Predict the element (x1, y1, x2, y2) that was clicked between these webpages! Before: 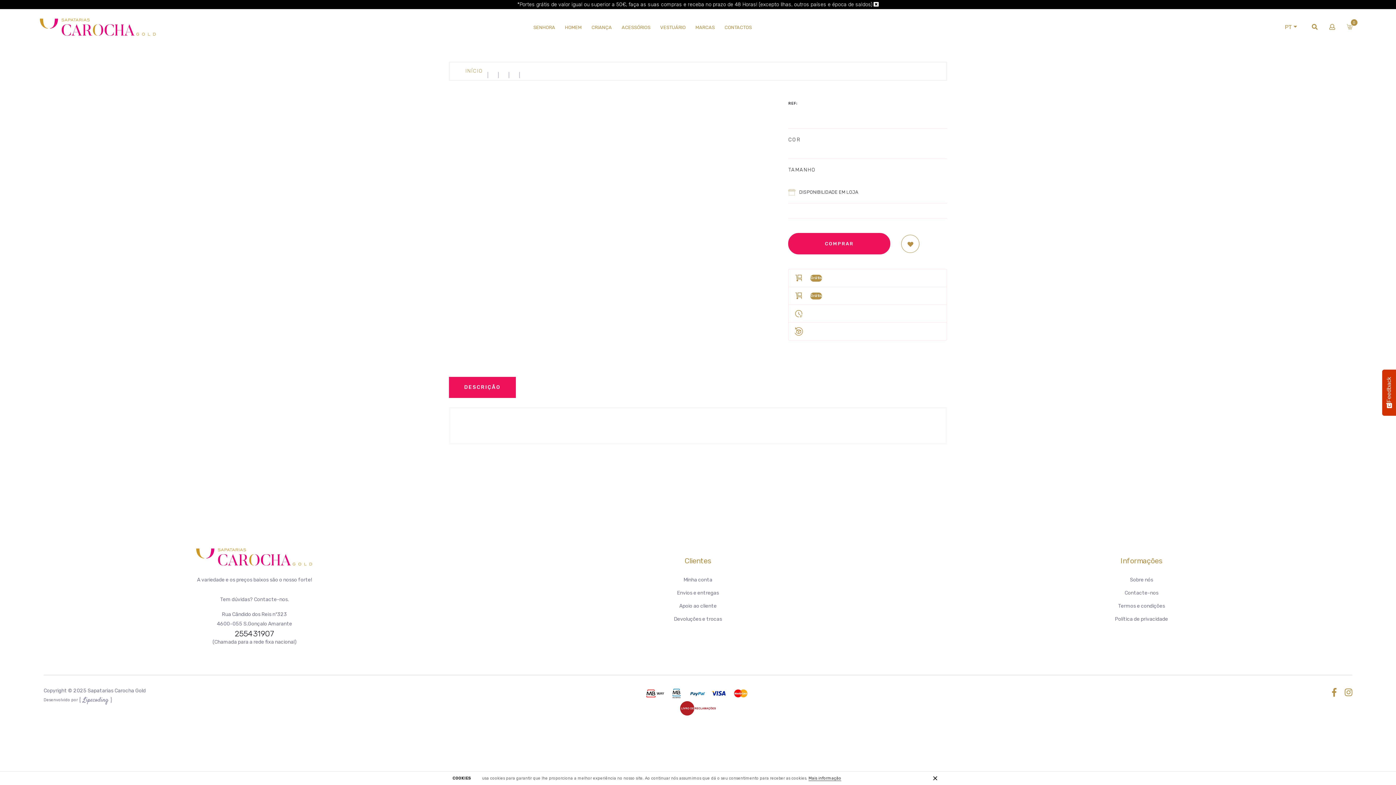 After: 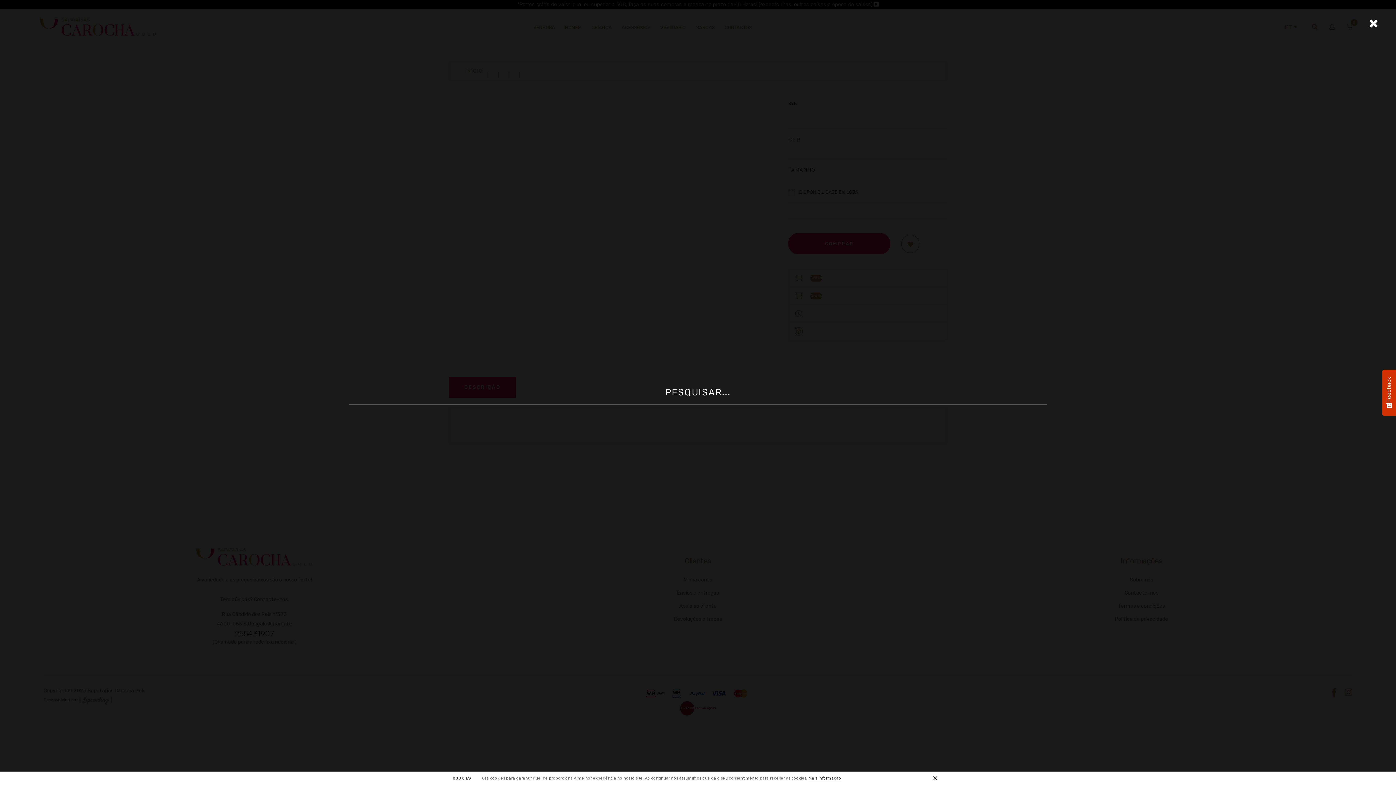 Action: bbox: (1306, 18, 1323, 35)